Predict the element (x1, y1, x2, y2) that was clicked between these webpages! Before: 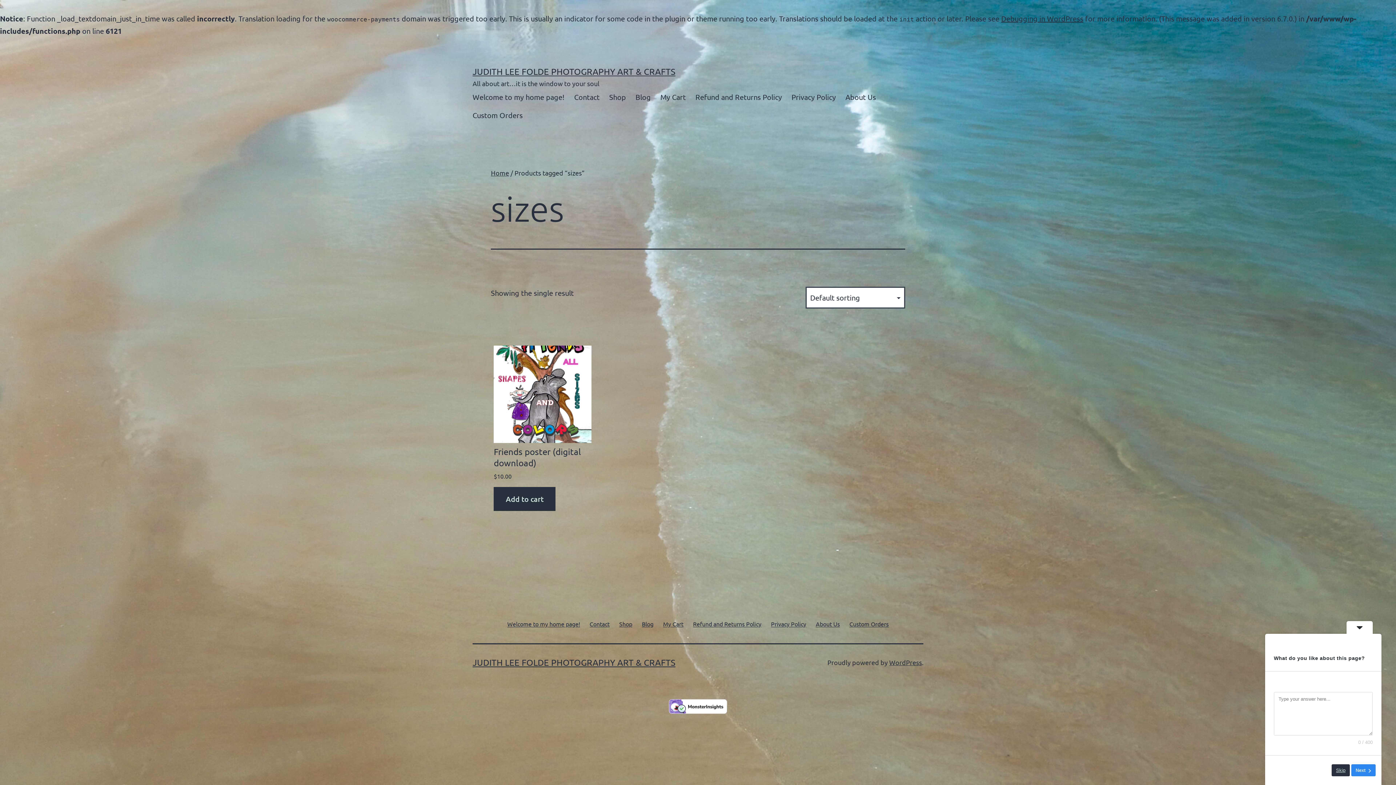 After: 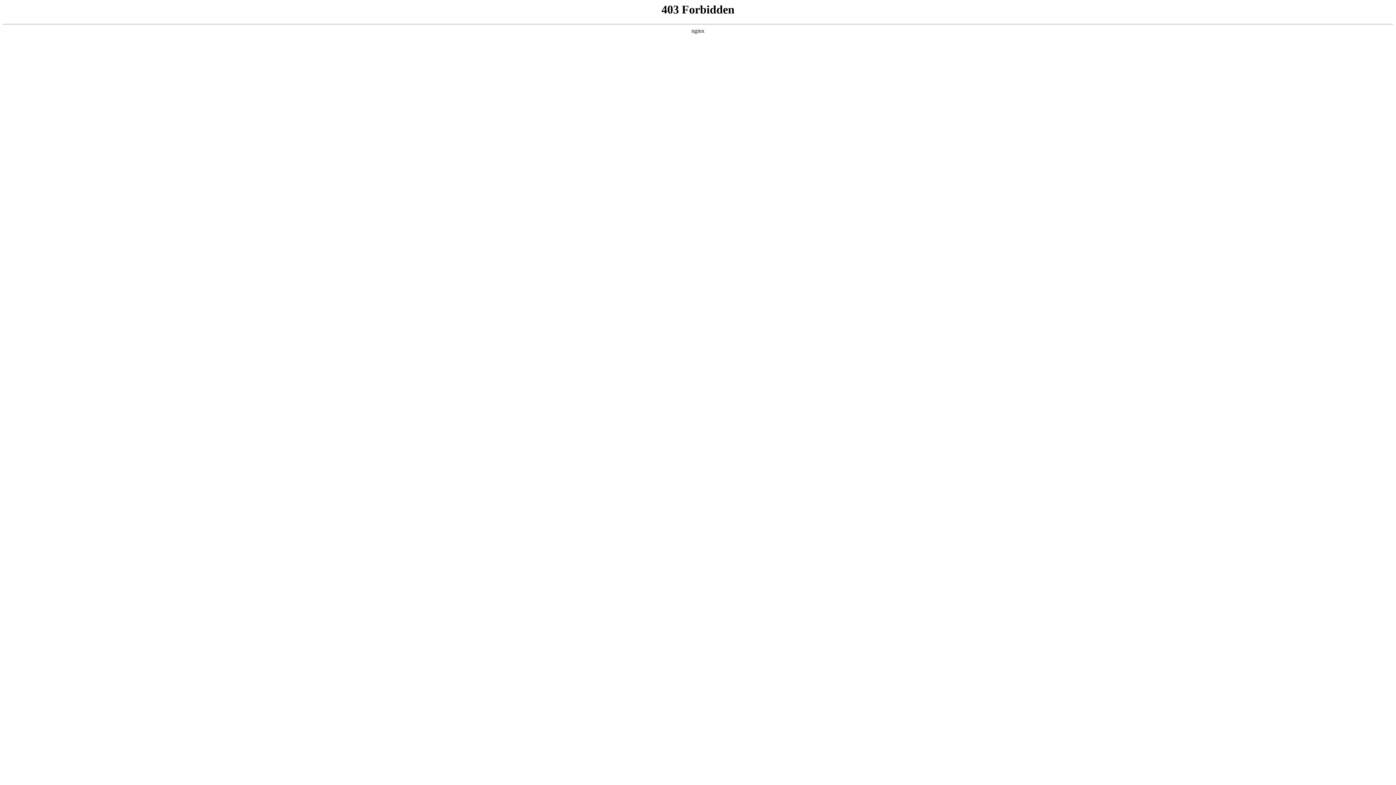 Action: label: WordPress bbox: (889, 659, 922, 666)